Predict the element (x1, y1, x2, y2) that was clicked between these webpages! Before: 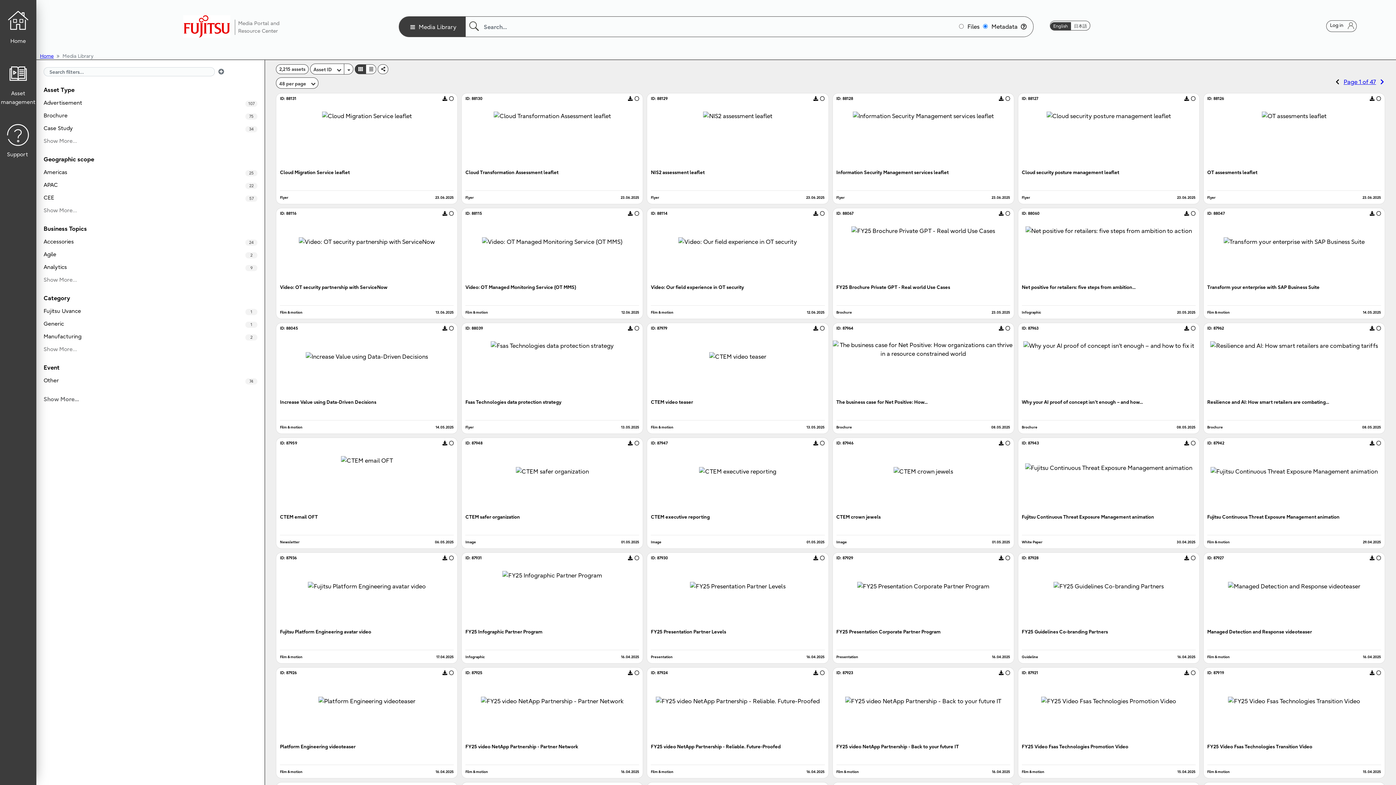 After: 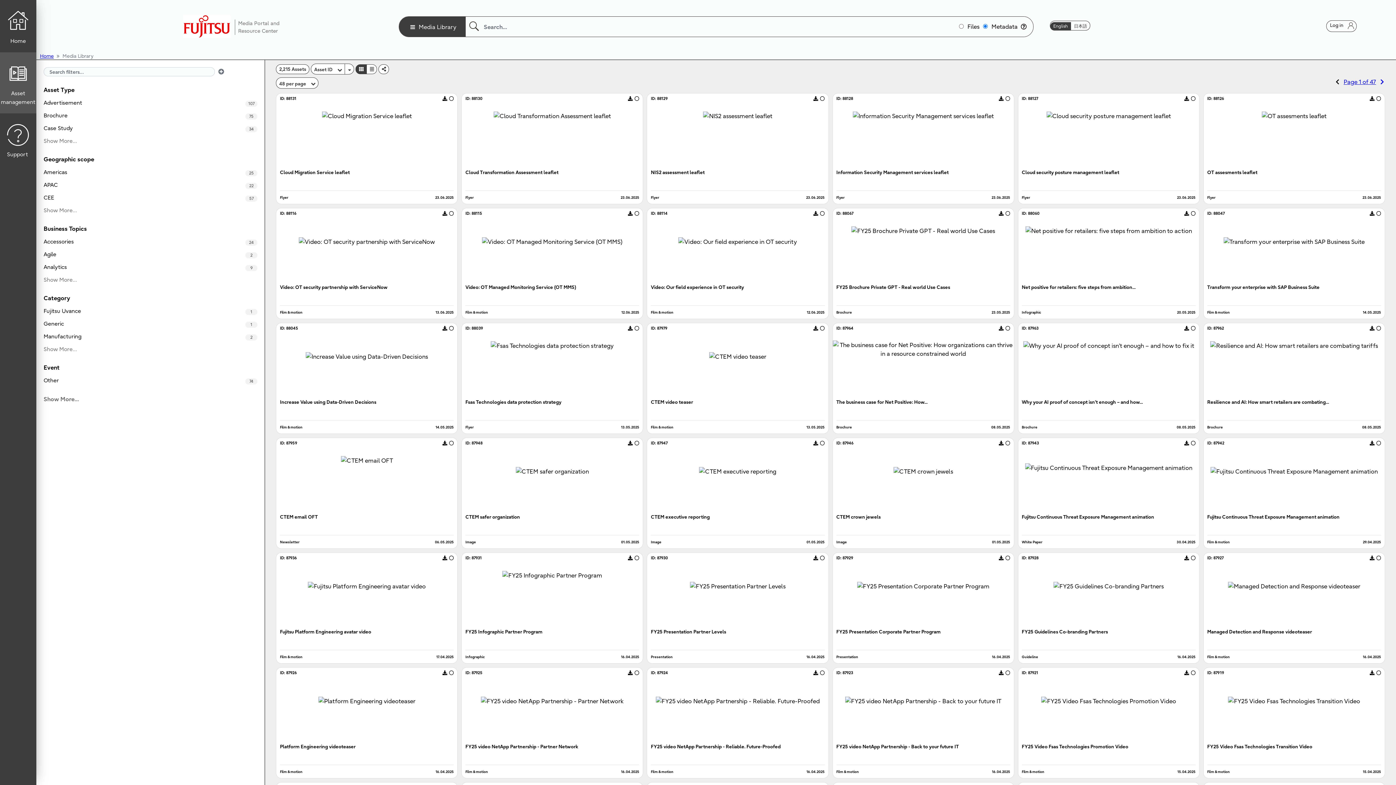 Action: bbox: (0, 52, 36, 113) label: Asset management